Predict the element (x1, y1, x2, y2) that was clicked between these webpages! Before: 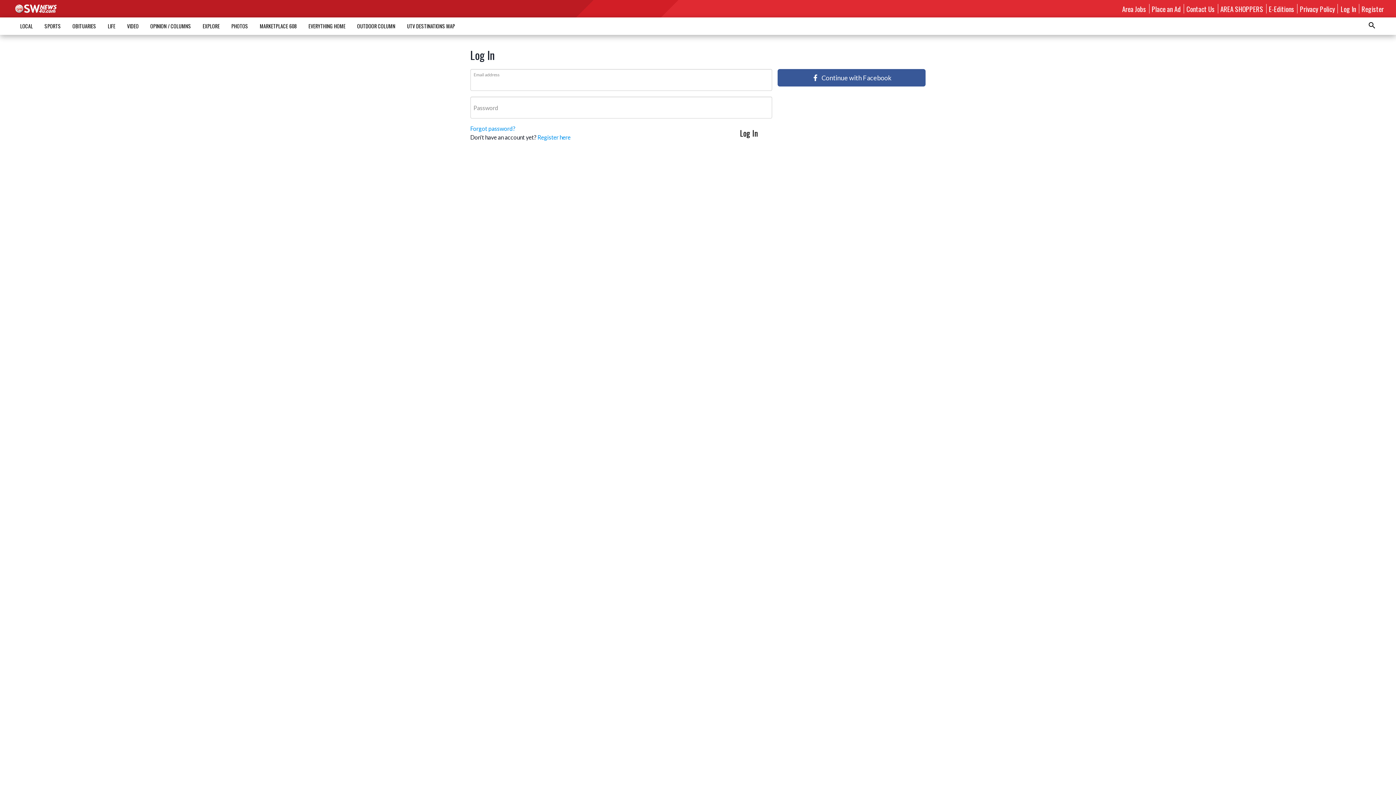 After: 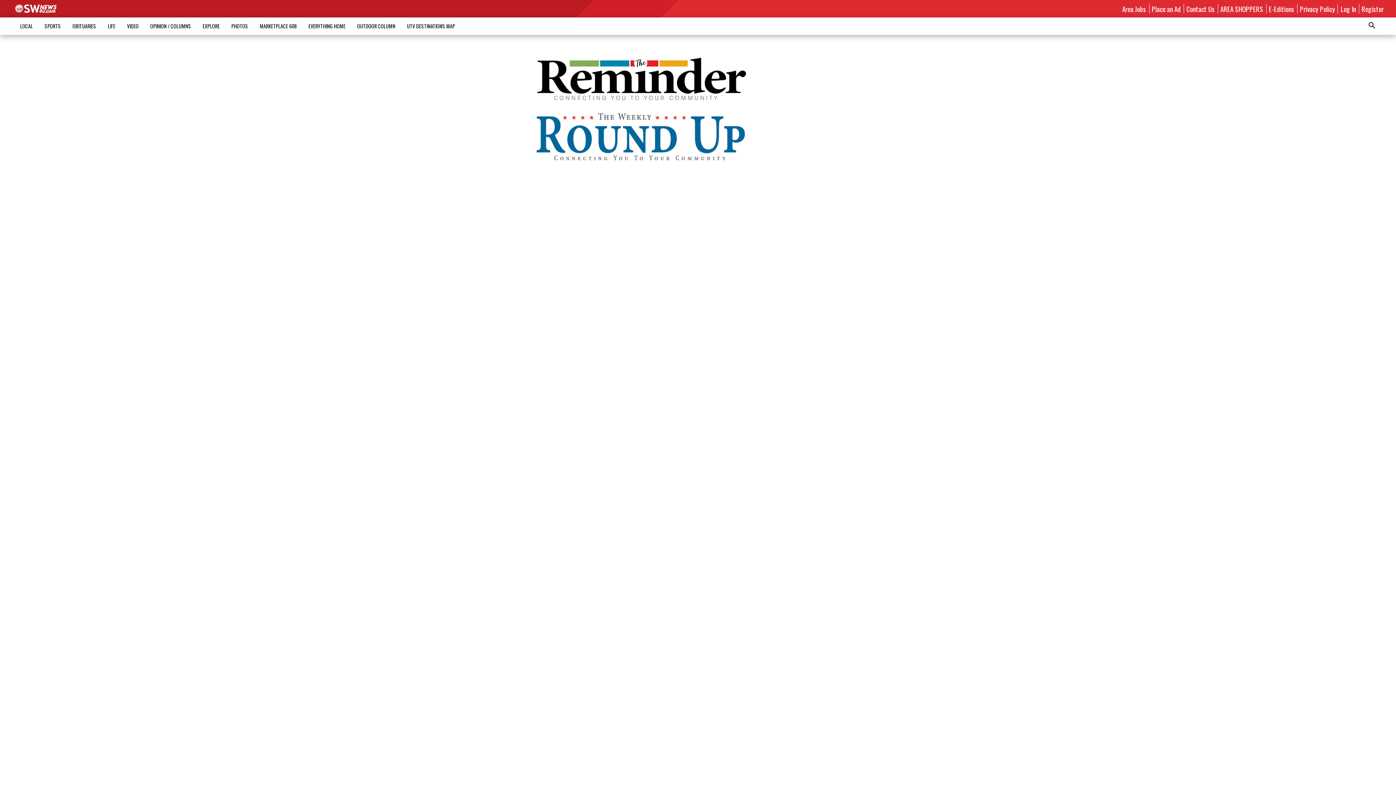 Action: label: AREA SHOPPERS bbox: (1220, 3, 1263, 13)